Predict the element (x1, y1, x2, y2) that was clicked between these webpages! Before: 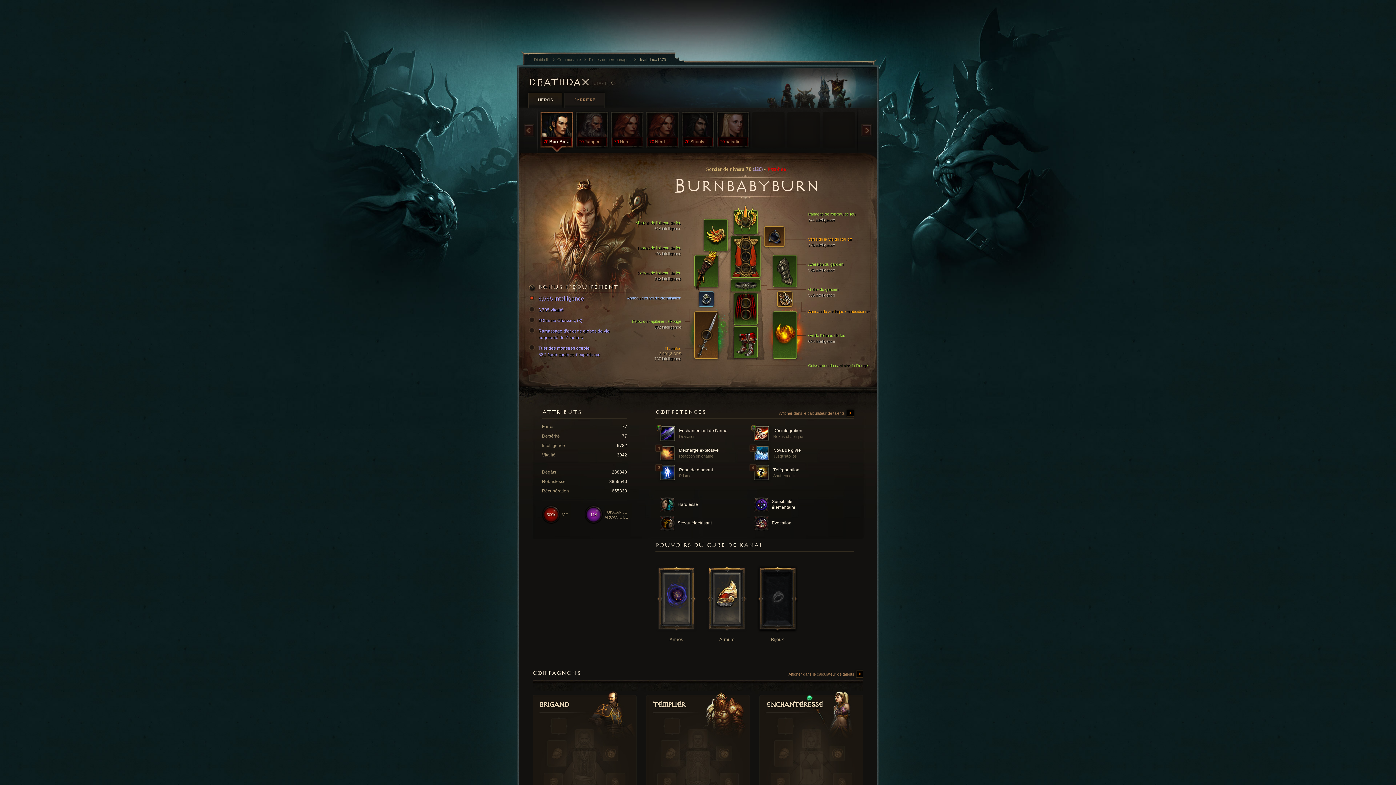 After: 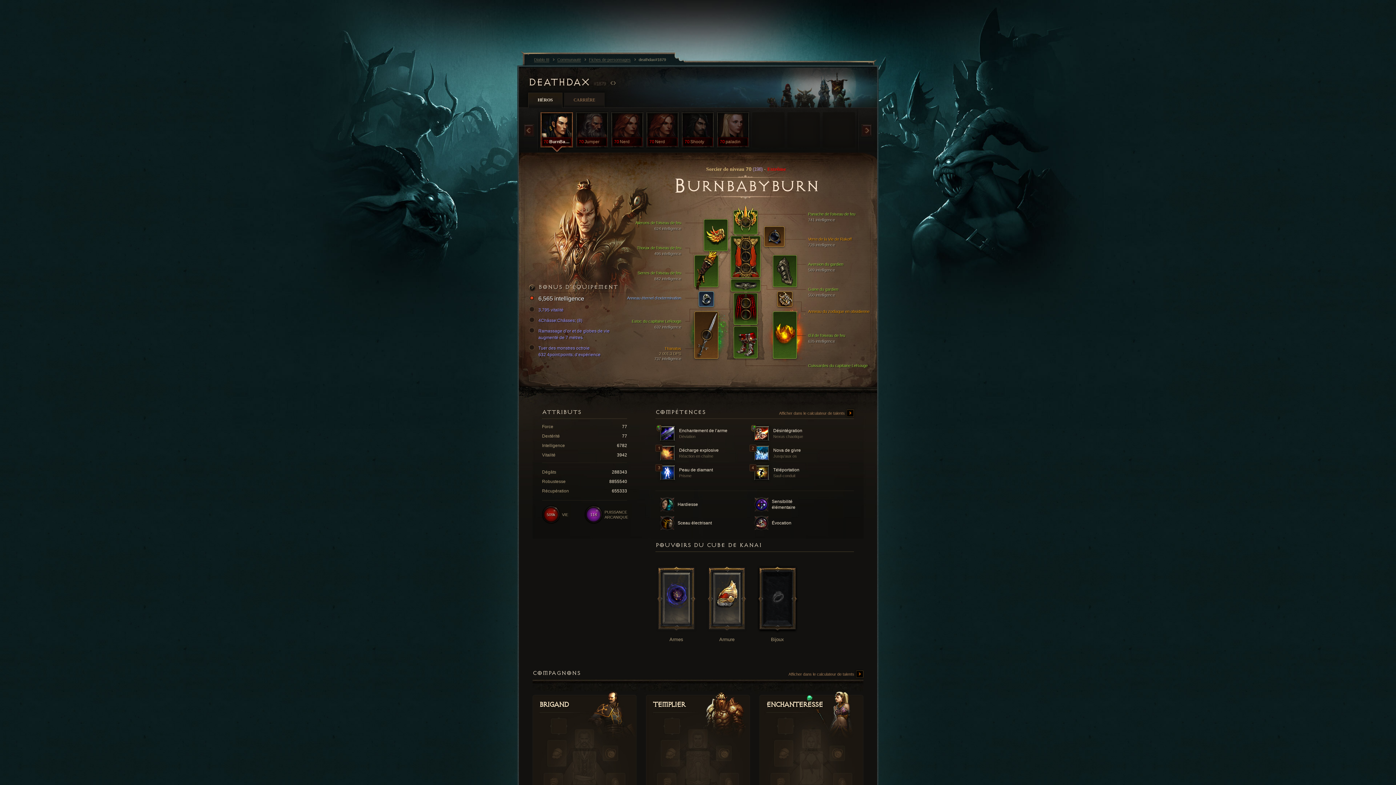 Action: label: 6,565 intelligence bbox: (531, 294, 610, 303)